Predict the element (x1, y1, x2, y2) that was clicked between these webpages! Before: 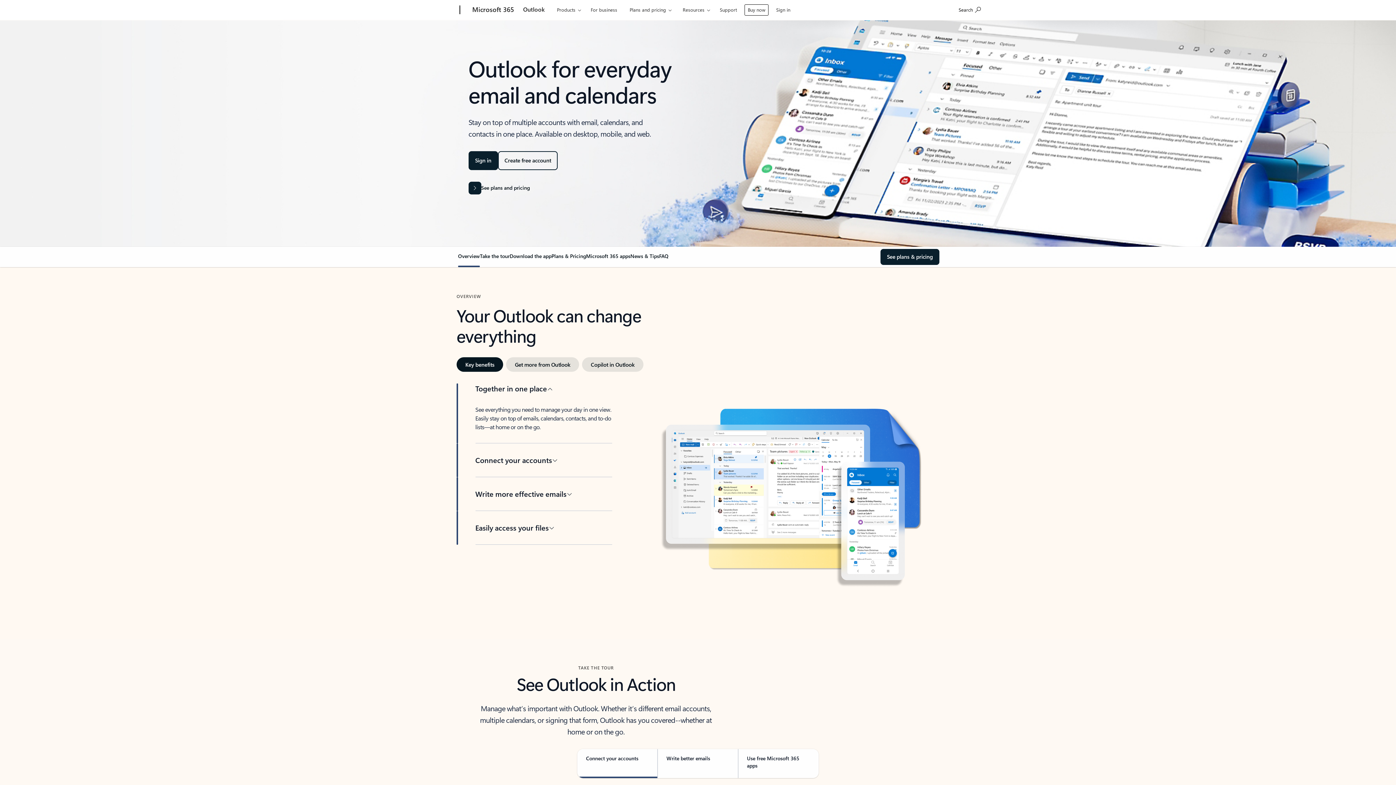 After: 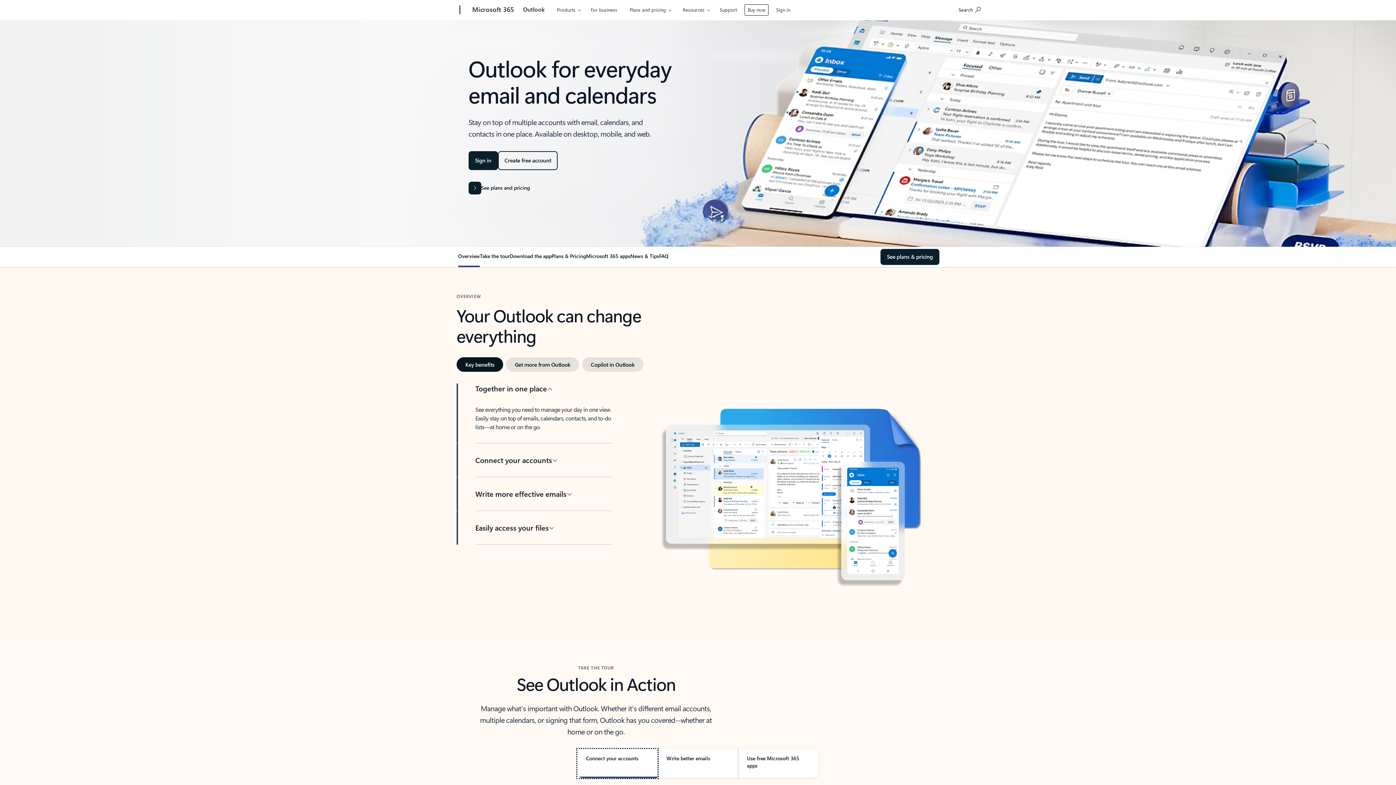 Action: bbox: (577, 749, 657, 778) label: Connect your accounts